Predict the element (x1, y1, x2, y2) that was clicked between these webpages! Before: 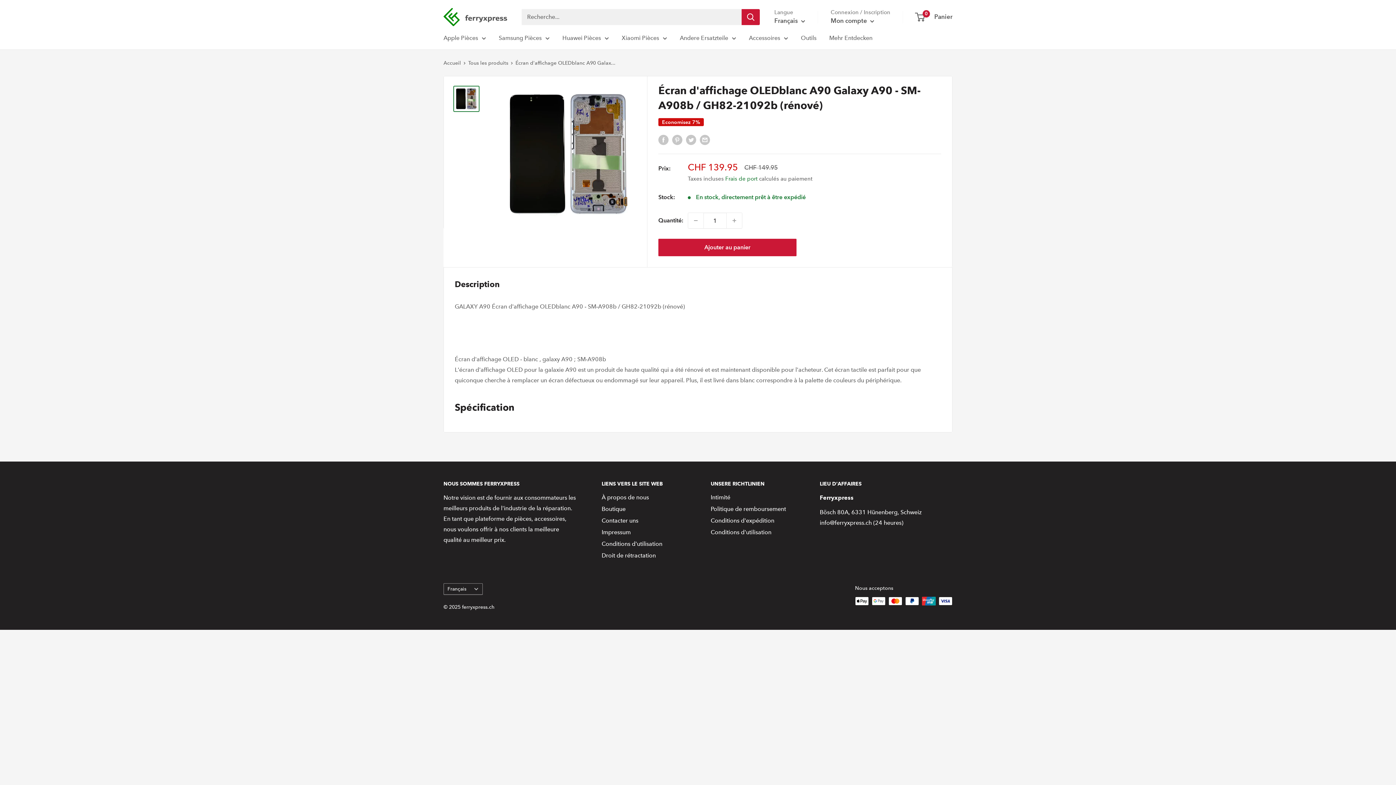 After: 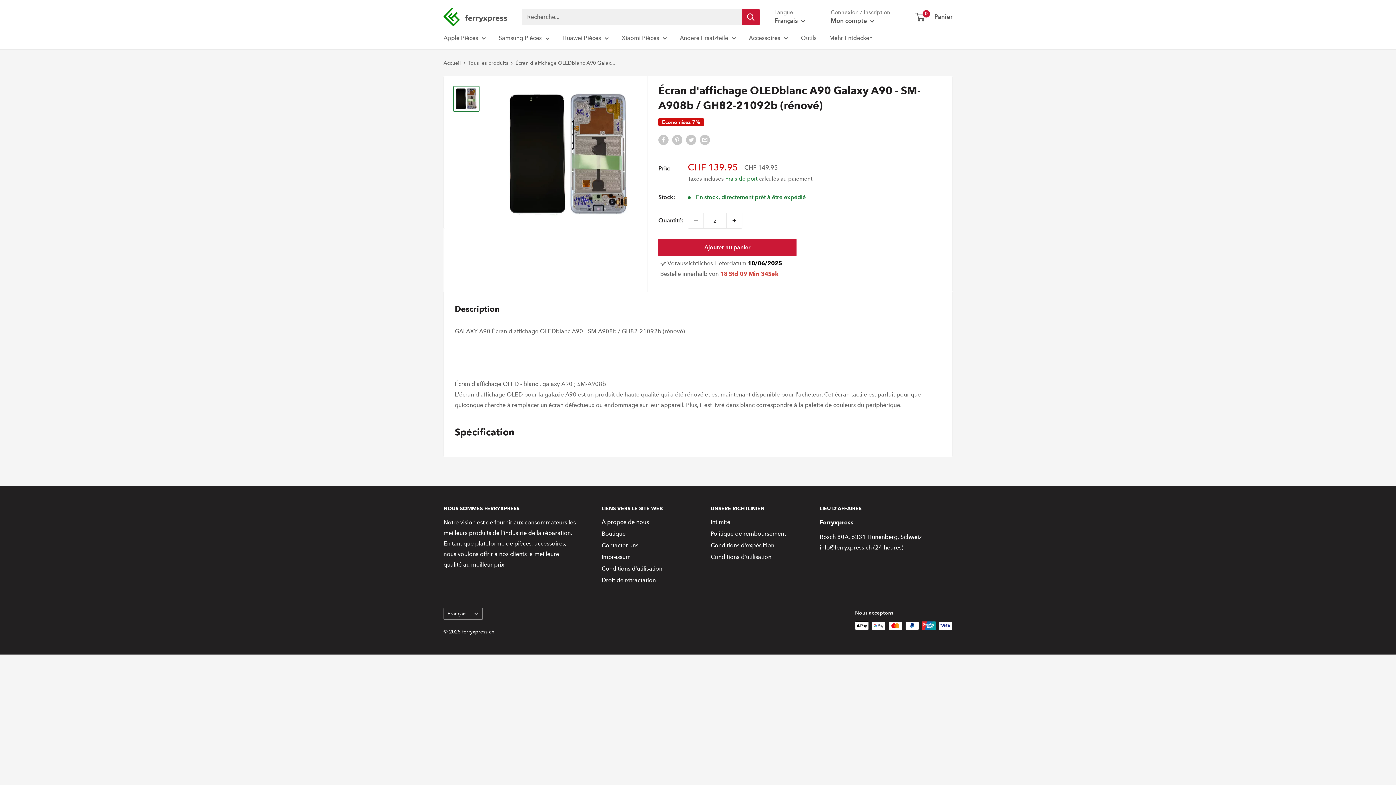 Action: bbox: (726, 213, 742, 228) label: Augmenter la quantité de 1